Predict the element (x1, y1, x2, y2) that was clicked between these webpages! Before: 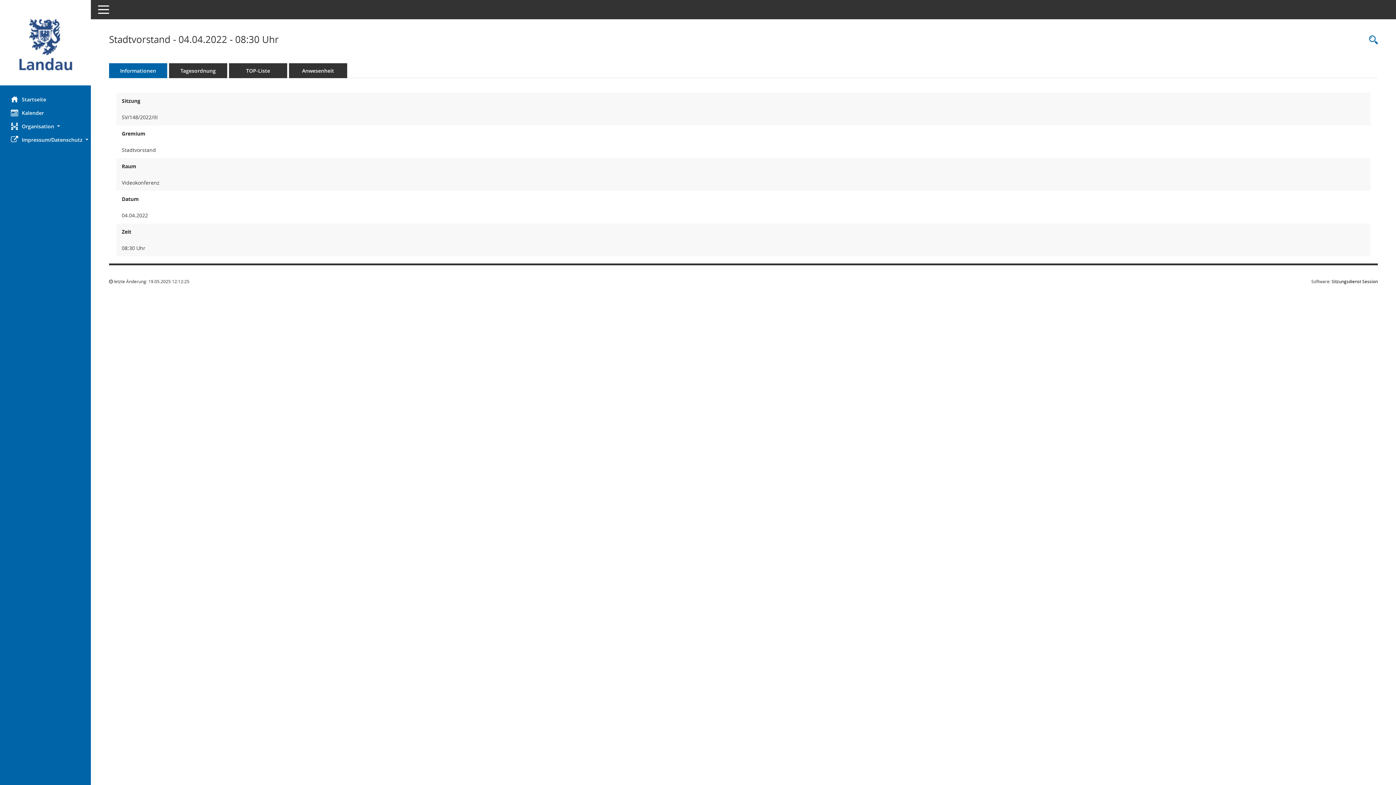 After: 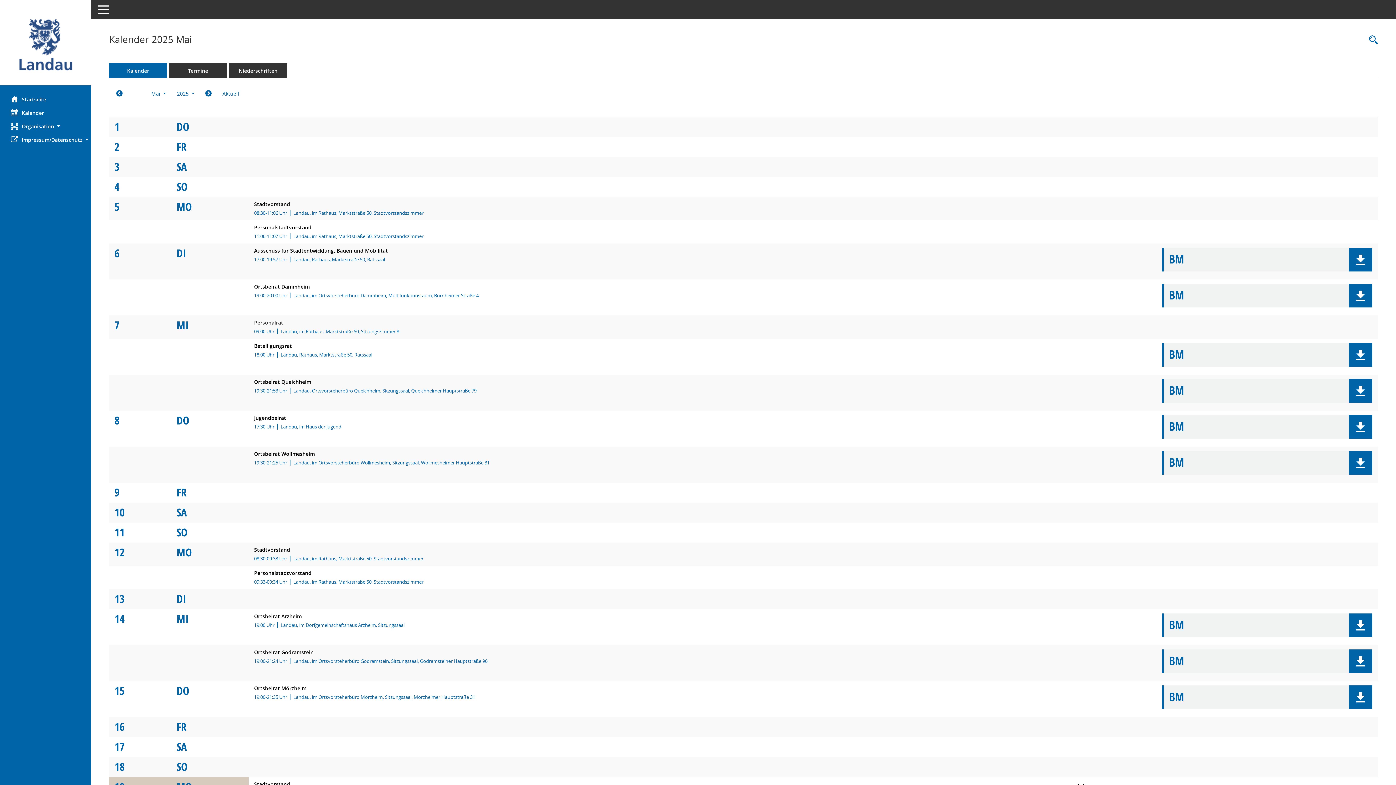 Action: label: Diese Seite enthält eine kalendarische Übersicht der Sitzungstermine für einen Monat. bbox: (0, 106, 90, 119)